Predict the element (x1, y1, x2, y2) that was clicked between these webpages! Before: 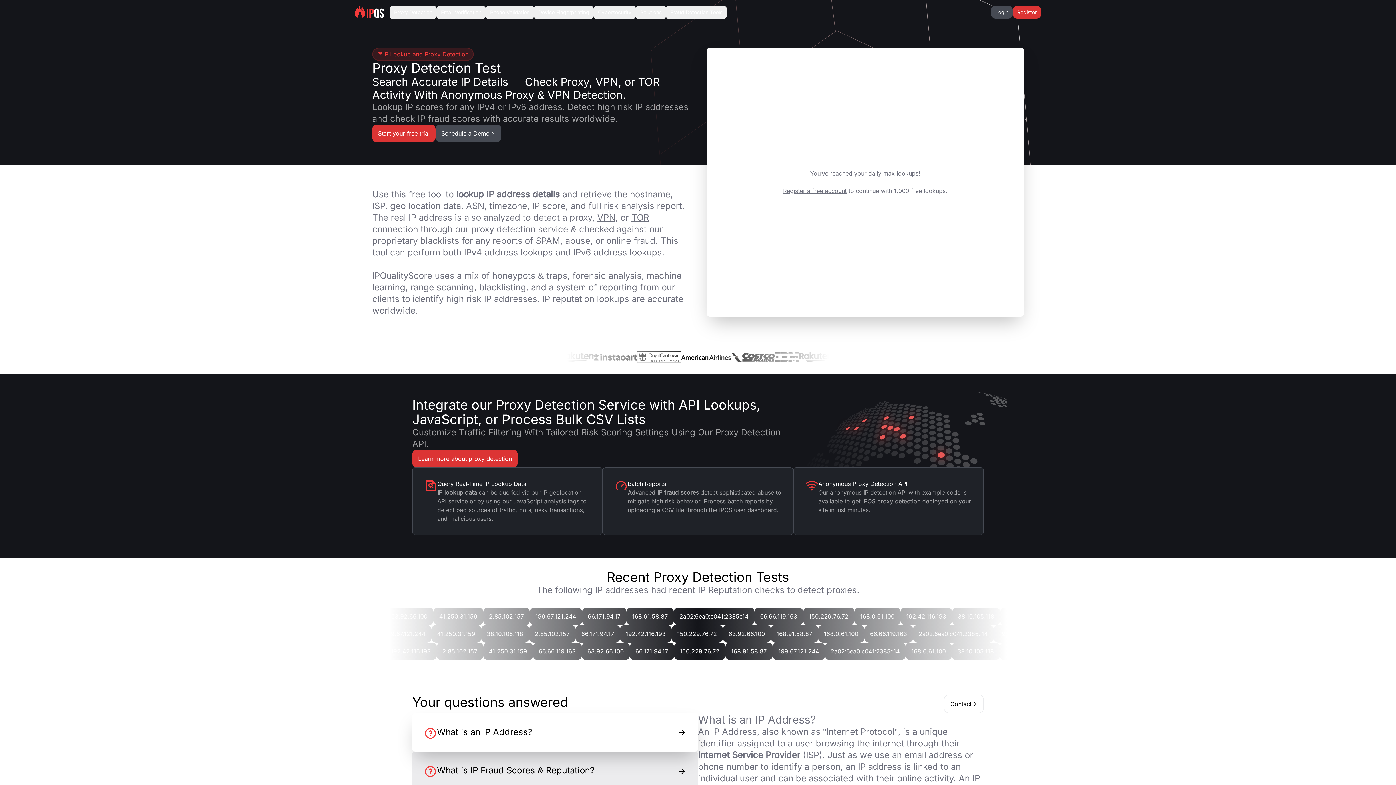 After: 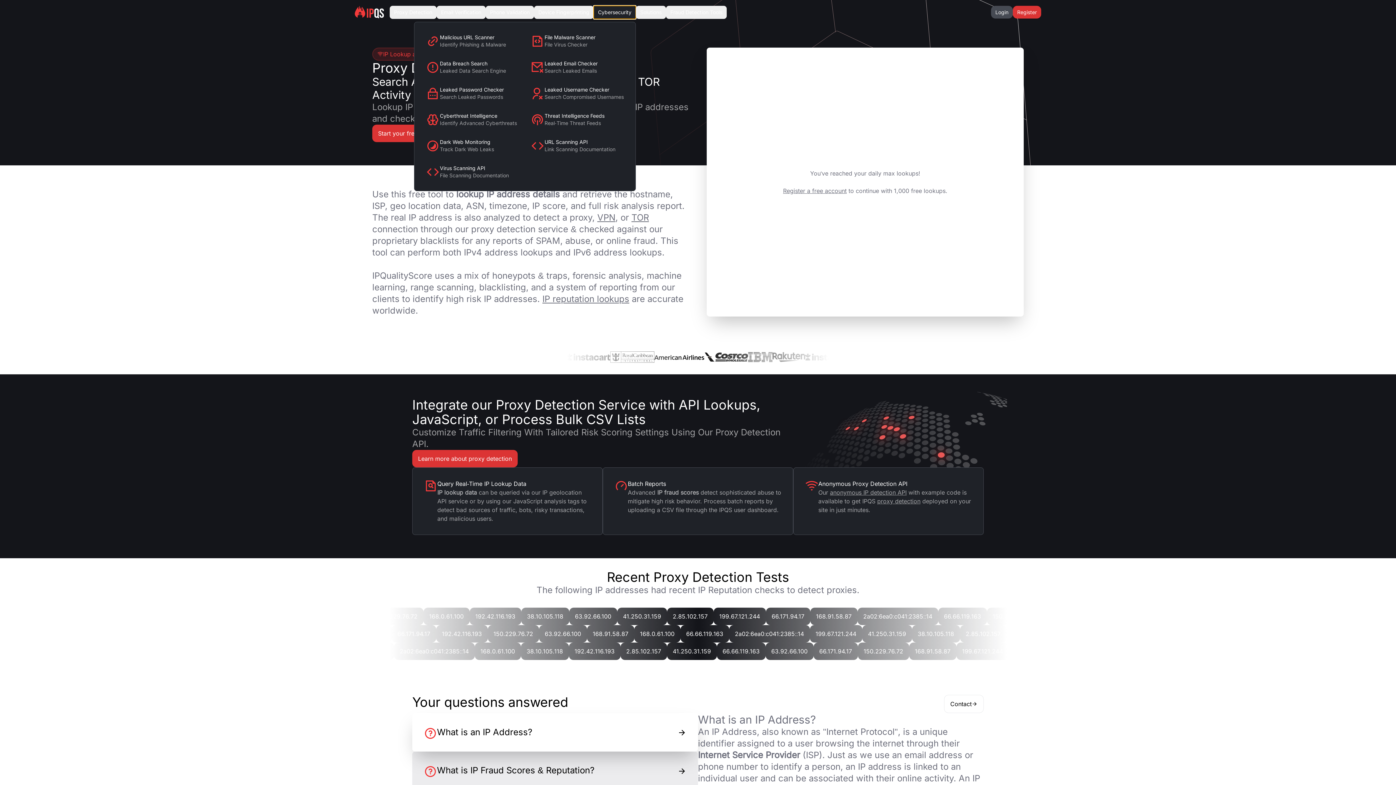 Action: bbox: (593, 5, 636, 18) label: Cybersecurity